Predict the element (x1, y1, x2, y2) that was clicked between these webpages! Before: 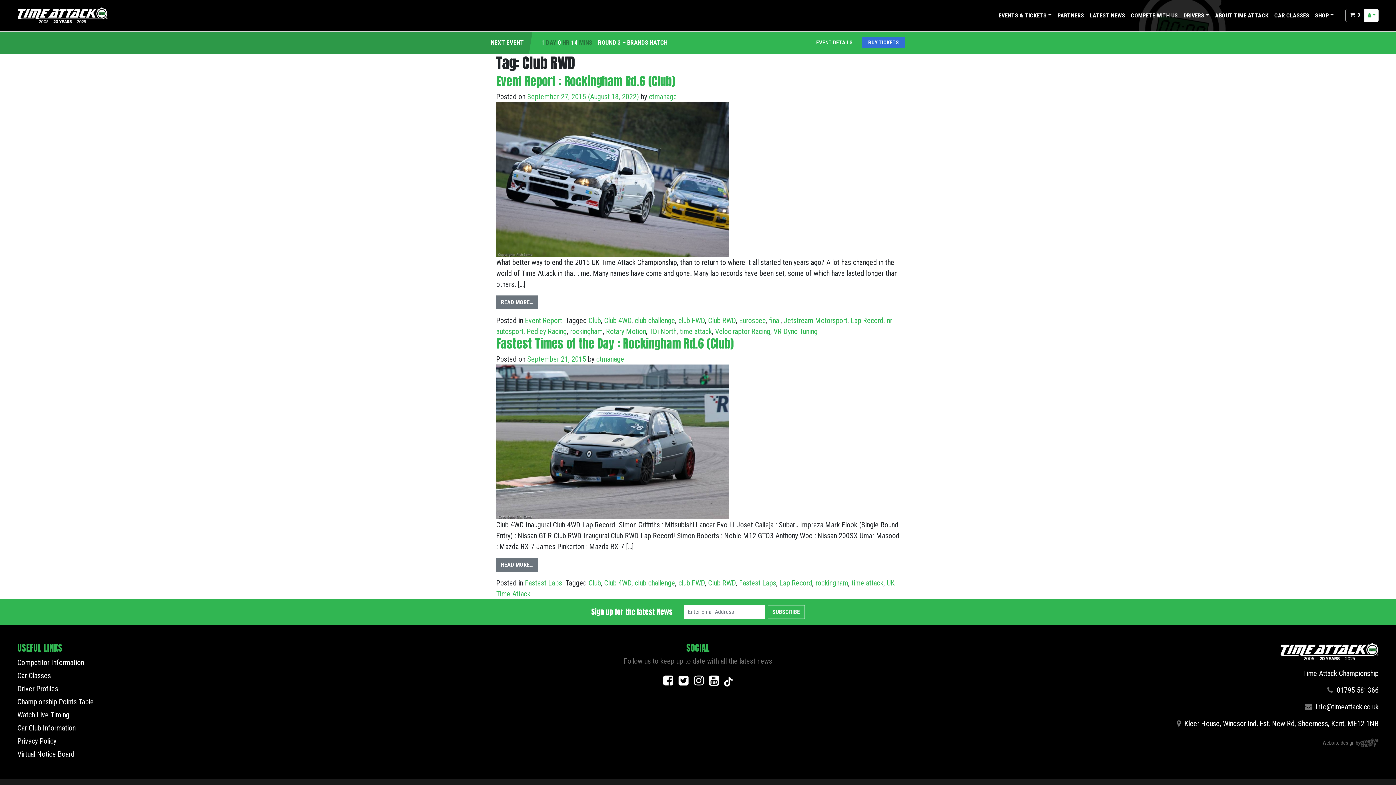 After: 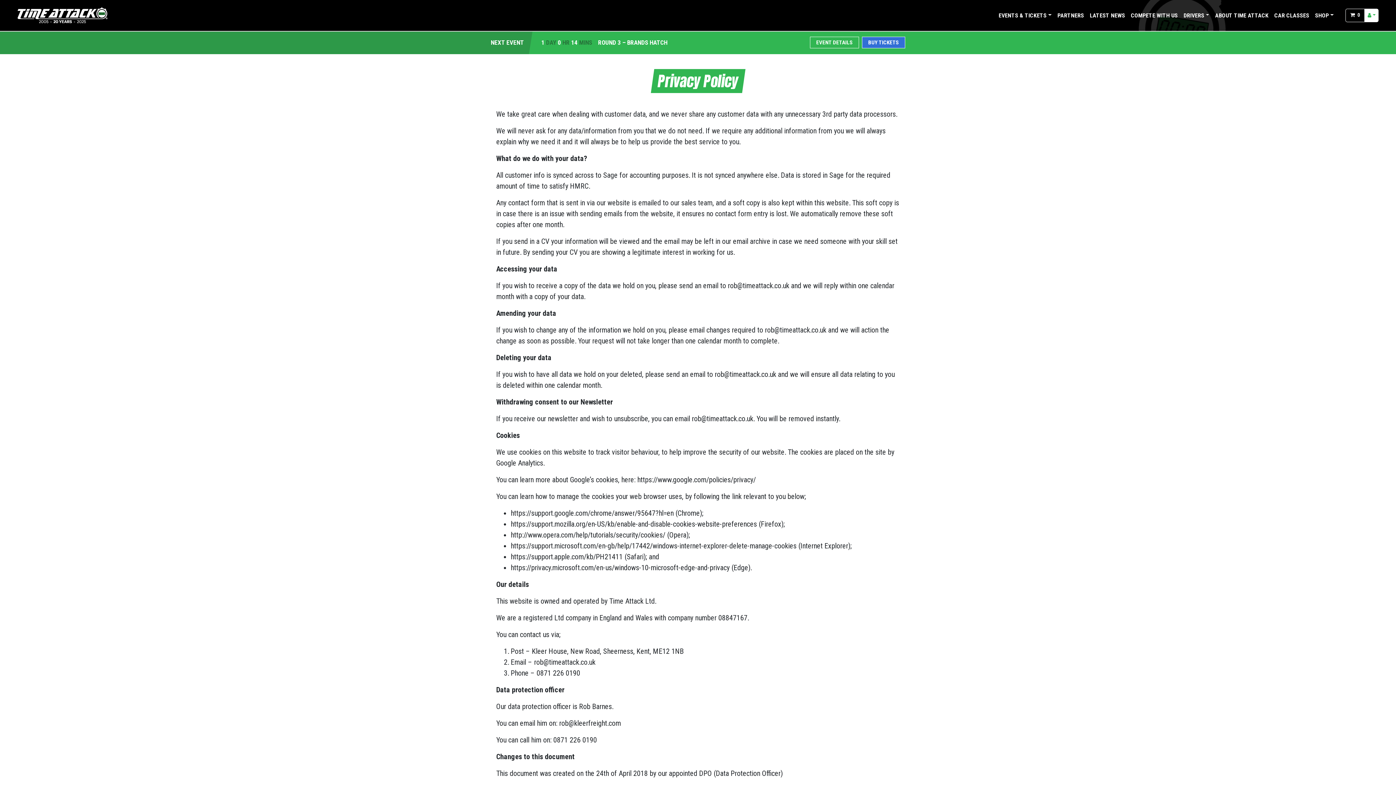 Action: bbox: (17, 734, 56, 747) label: Privacy Policy